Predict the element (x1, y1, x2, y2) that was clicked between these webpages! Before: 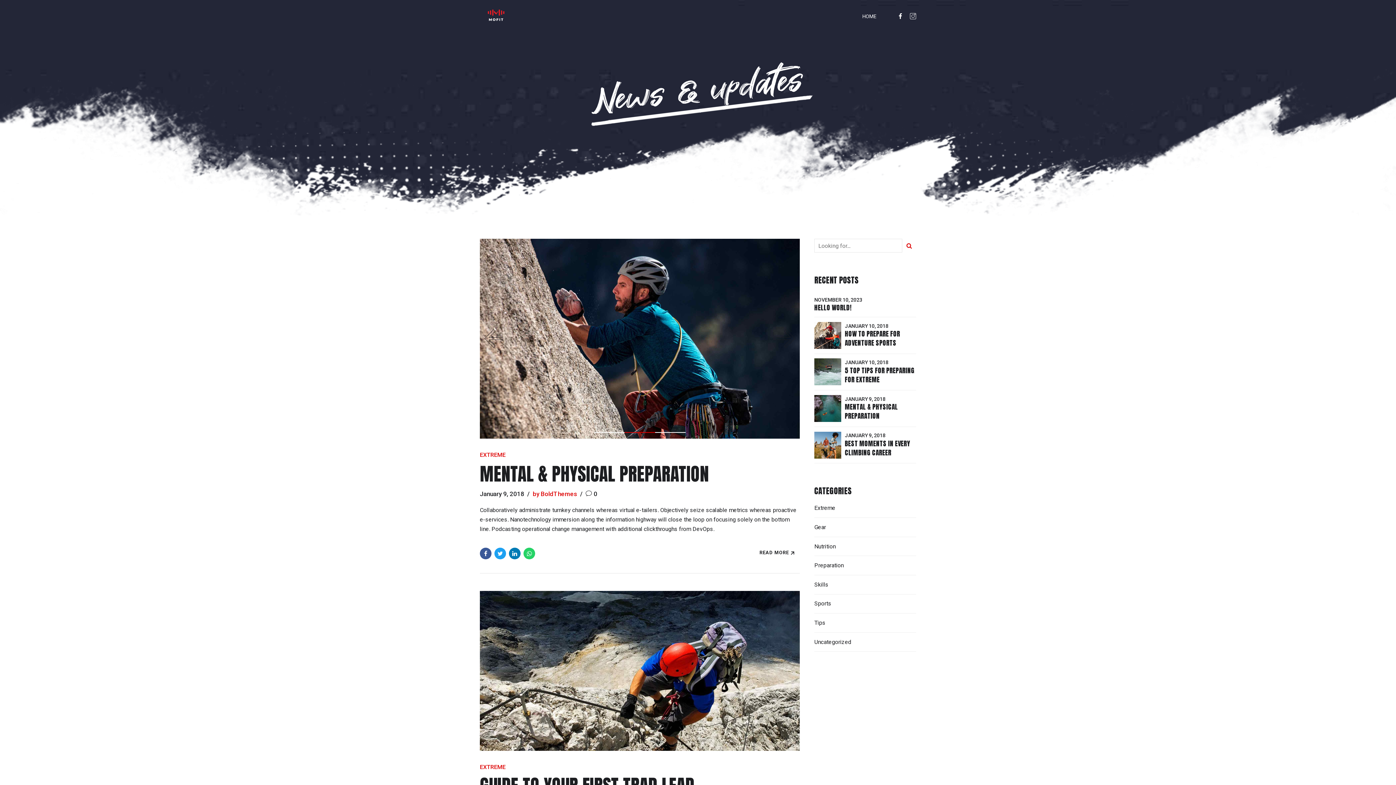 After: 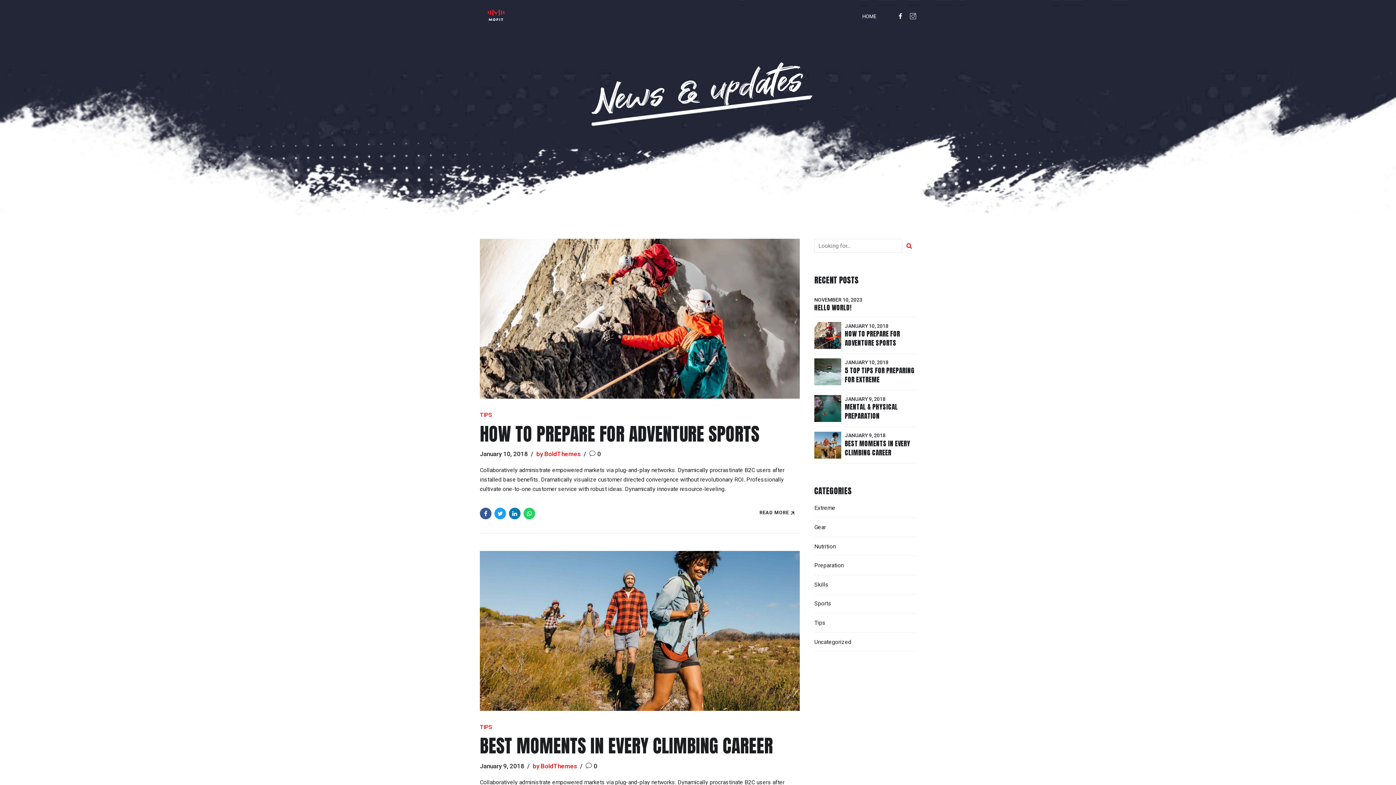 Action: label: Tips bbox: (814, 618, 825, 627)